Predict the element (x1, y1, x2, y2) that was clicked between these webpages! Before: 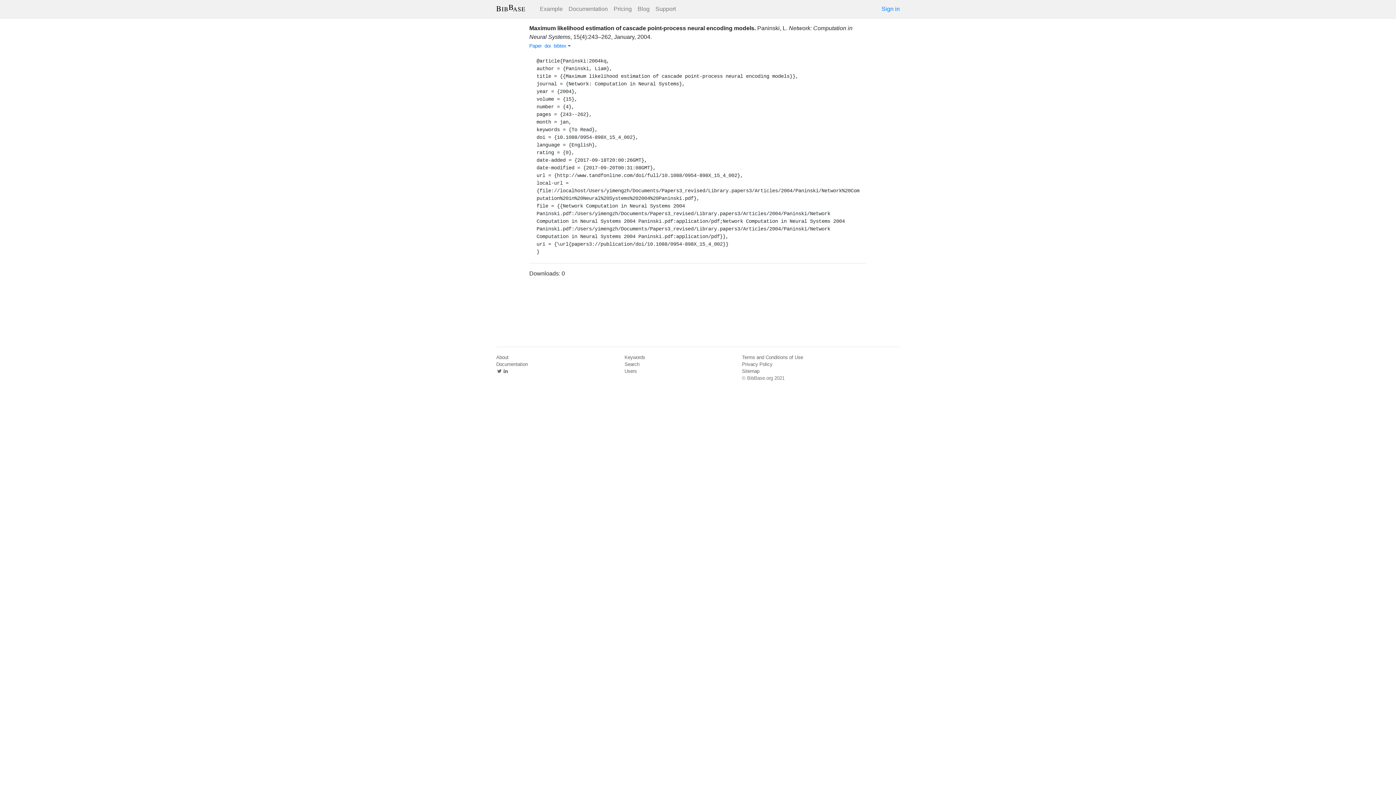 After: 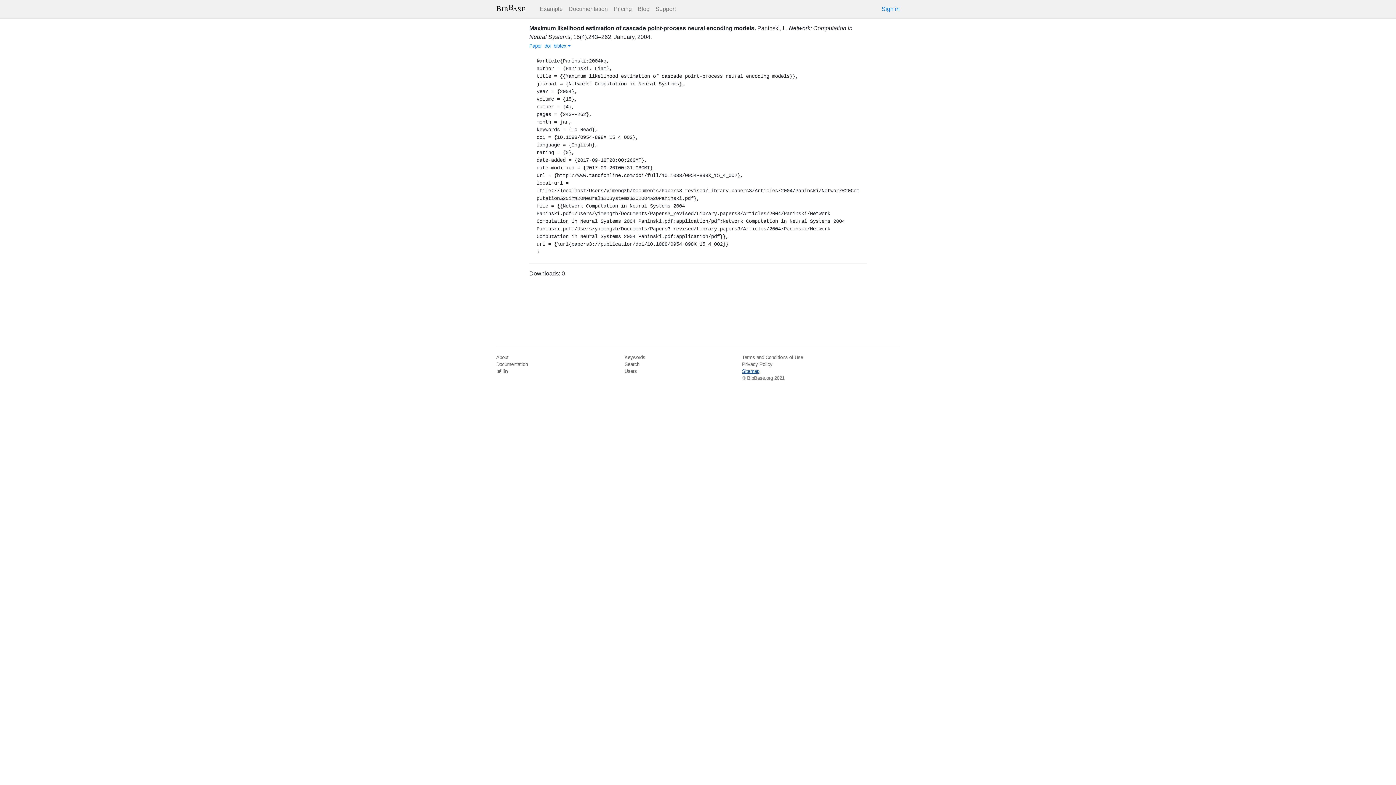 Action: label: Sitemap bbox: (742, 368, 759, 374)